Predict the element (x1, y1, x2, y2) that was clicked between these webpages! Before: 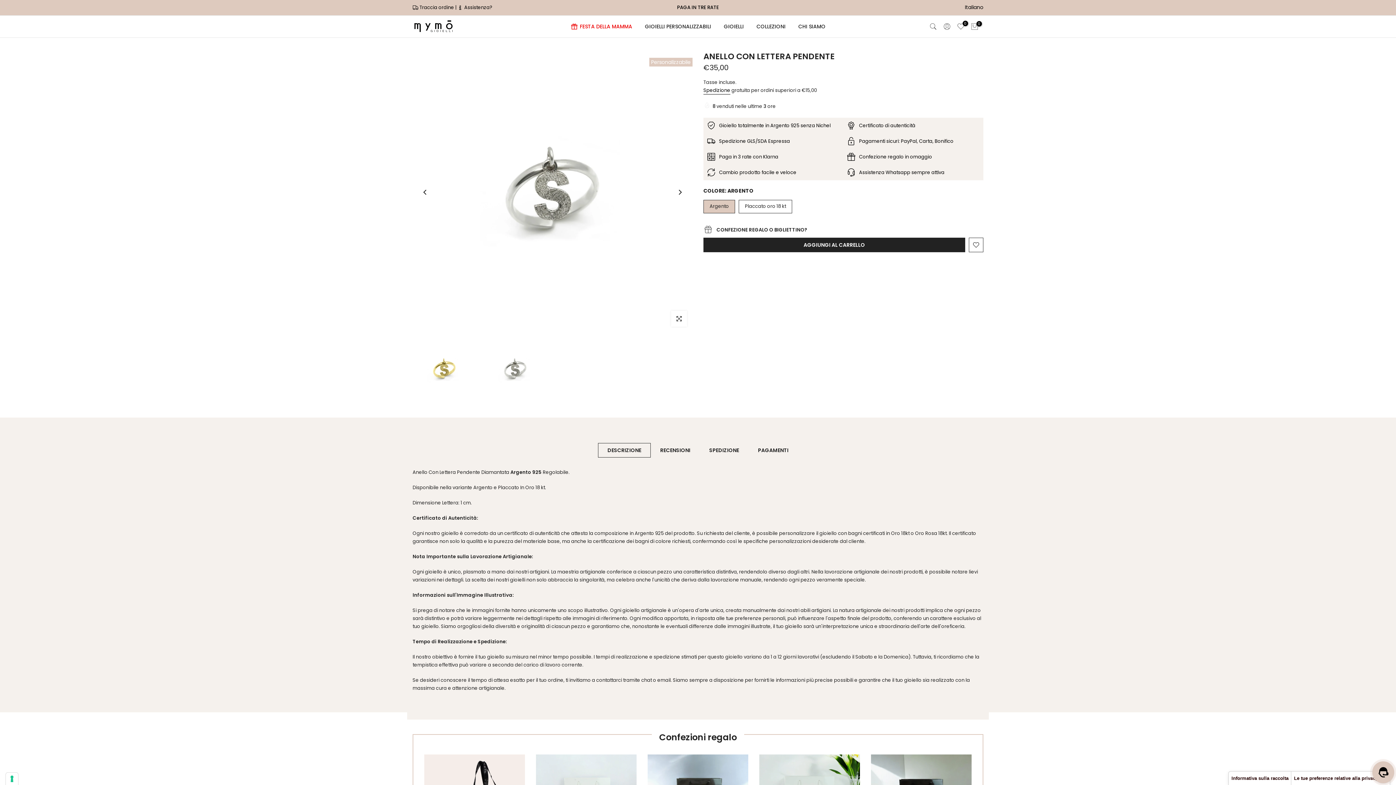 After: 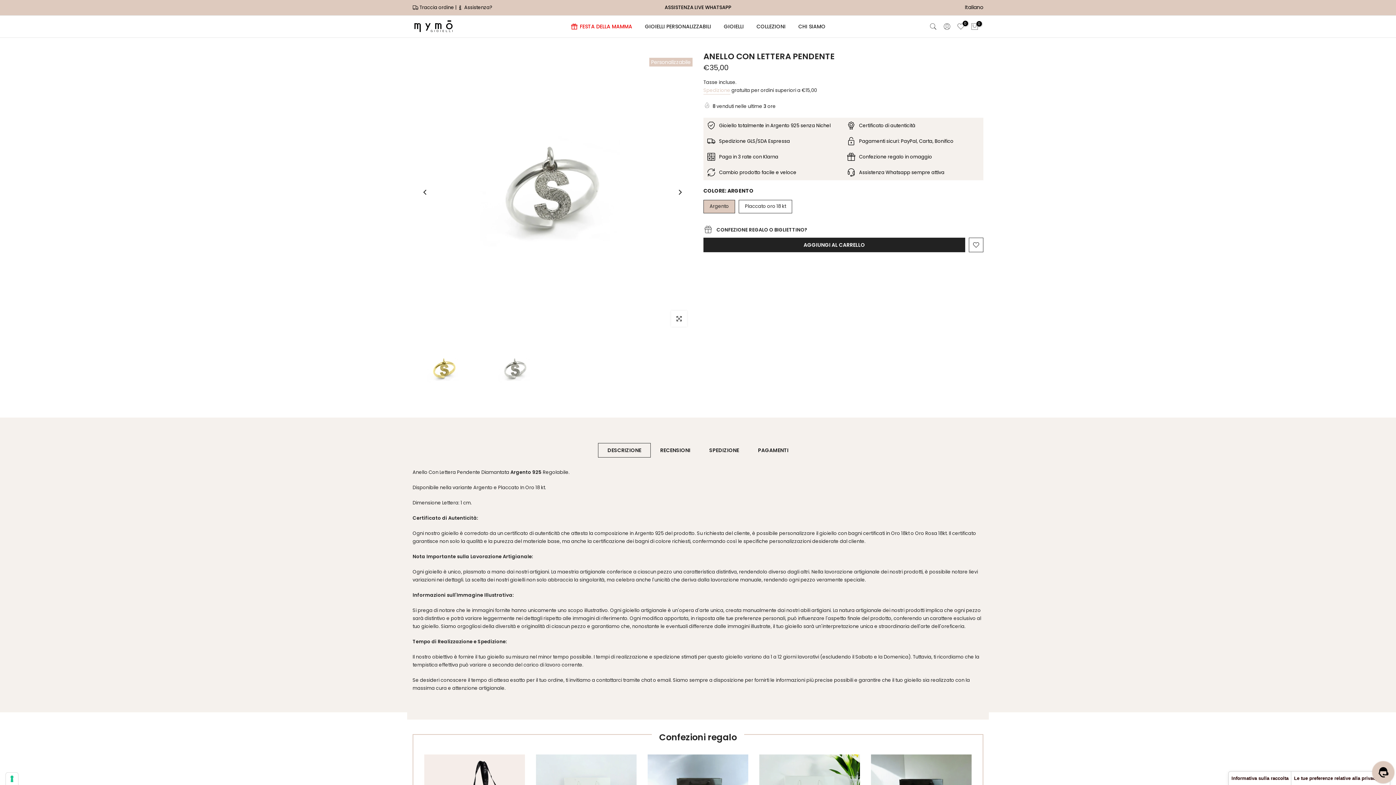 Action: label: Spedizione bbox: (703, 86, 730, 94)